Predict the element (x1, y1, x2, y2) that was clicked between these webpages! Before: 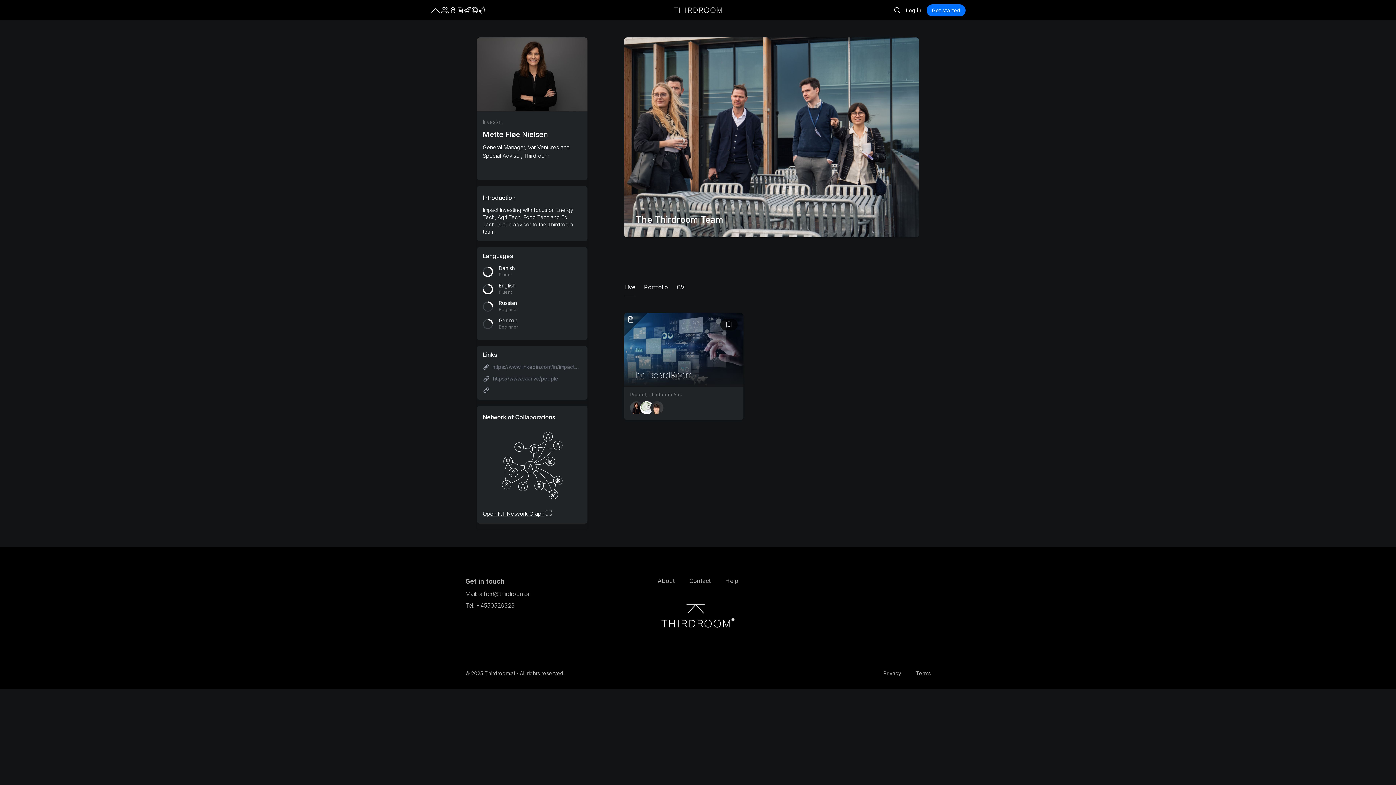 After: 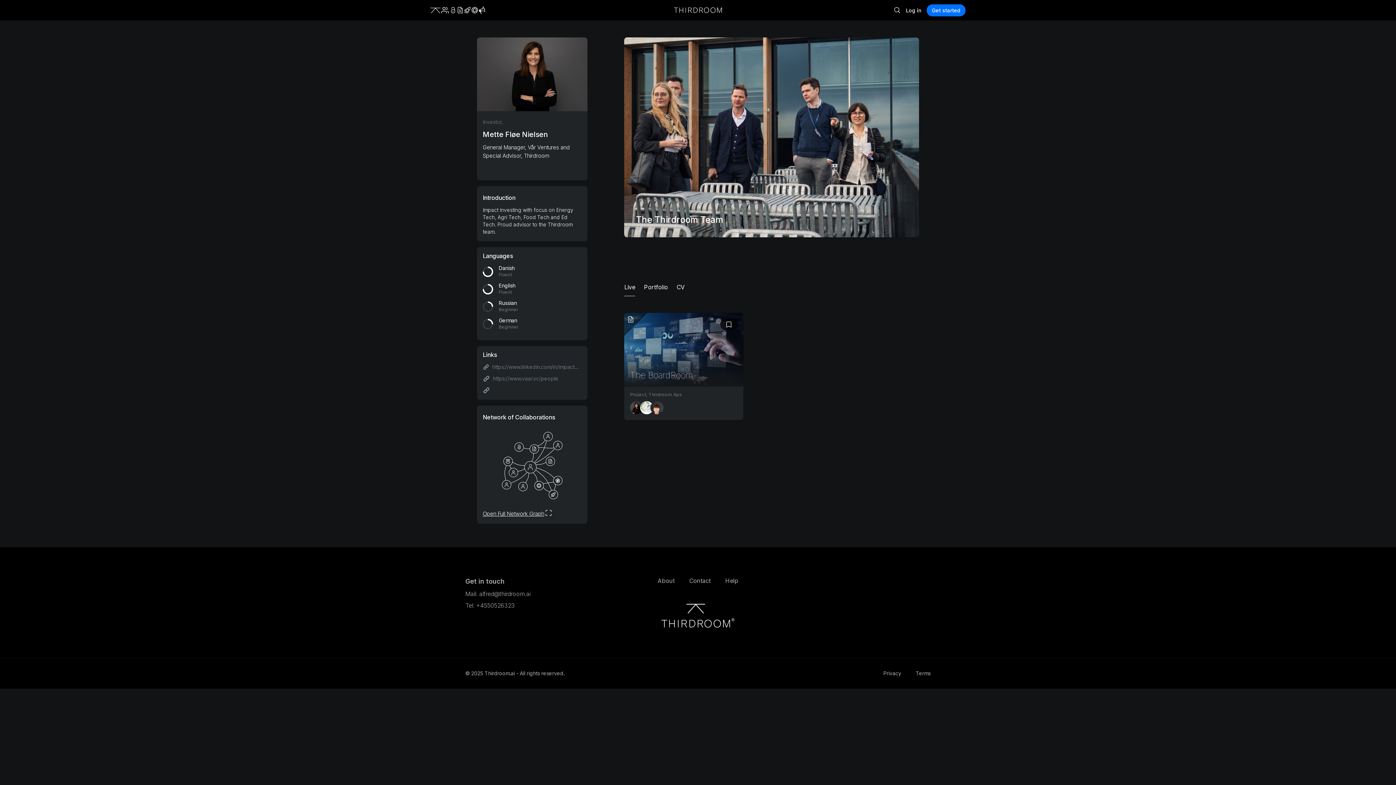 Action: bbox: (640, 401, 653, 414)